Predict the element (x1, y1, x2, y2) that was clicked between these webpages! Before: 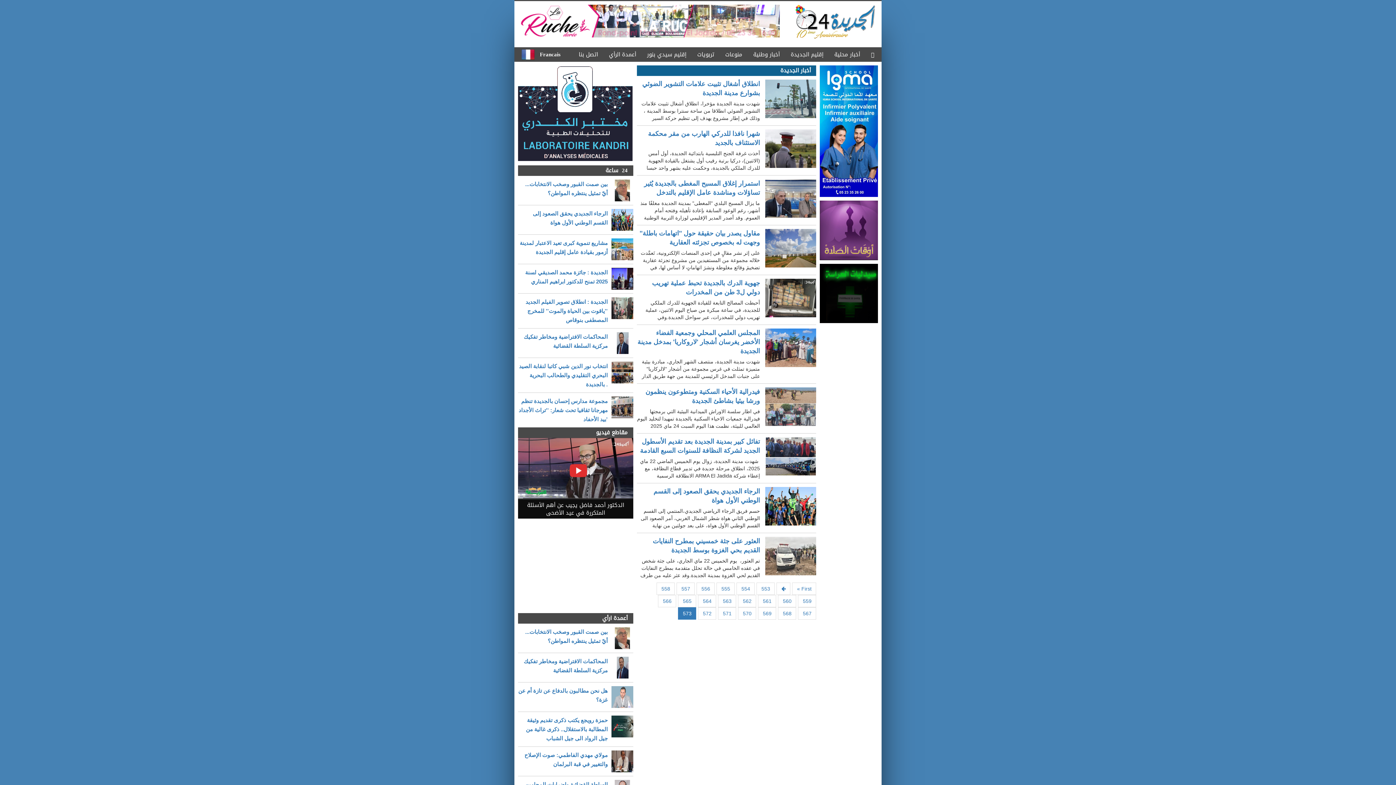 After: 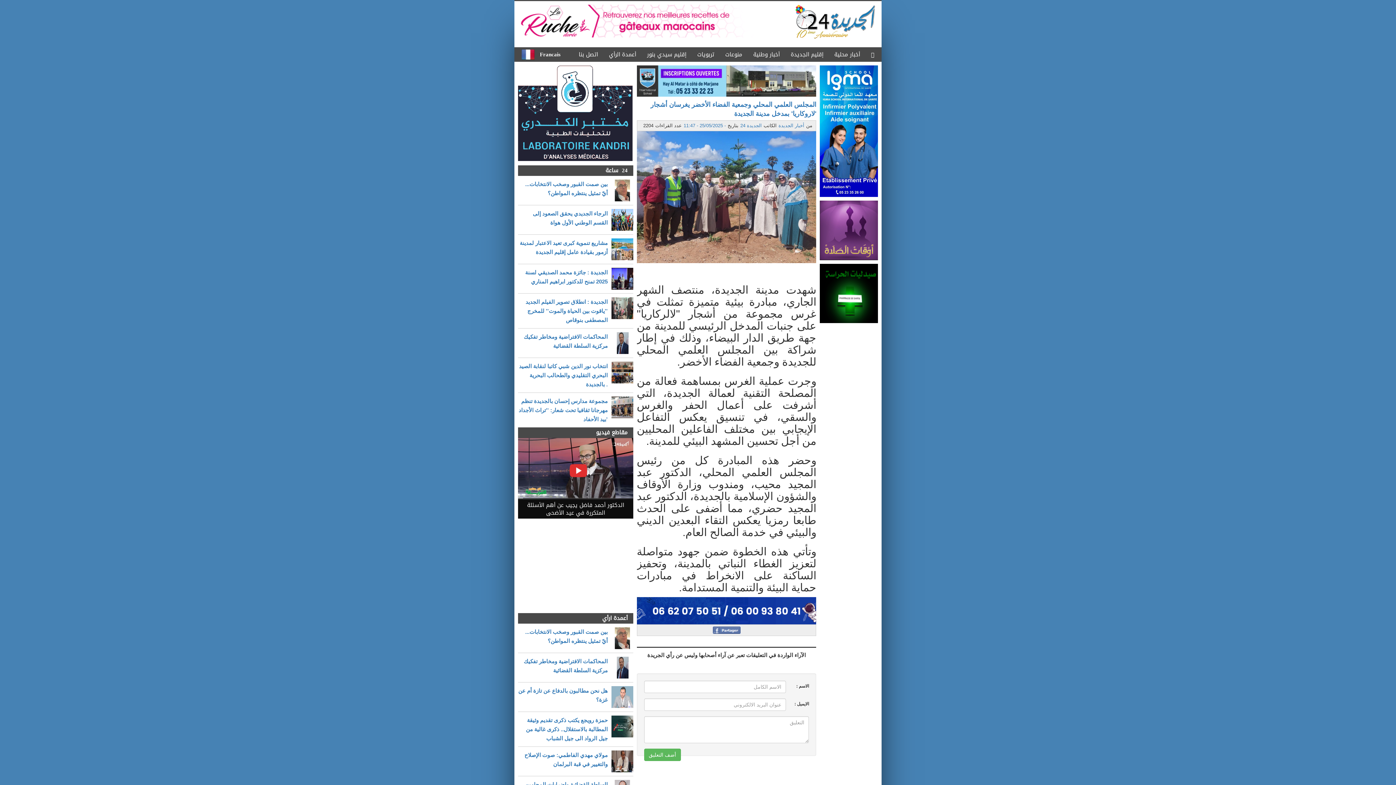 Action: bbox: (637, 329, 760, 354) label: المجلس العلمي المحلي وجمعية الفضاء الأخضر يغرسان أشجار 'لاروكاريا' بمدخل مدينة الجديدة